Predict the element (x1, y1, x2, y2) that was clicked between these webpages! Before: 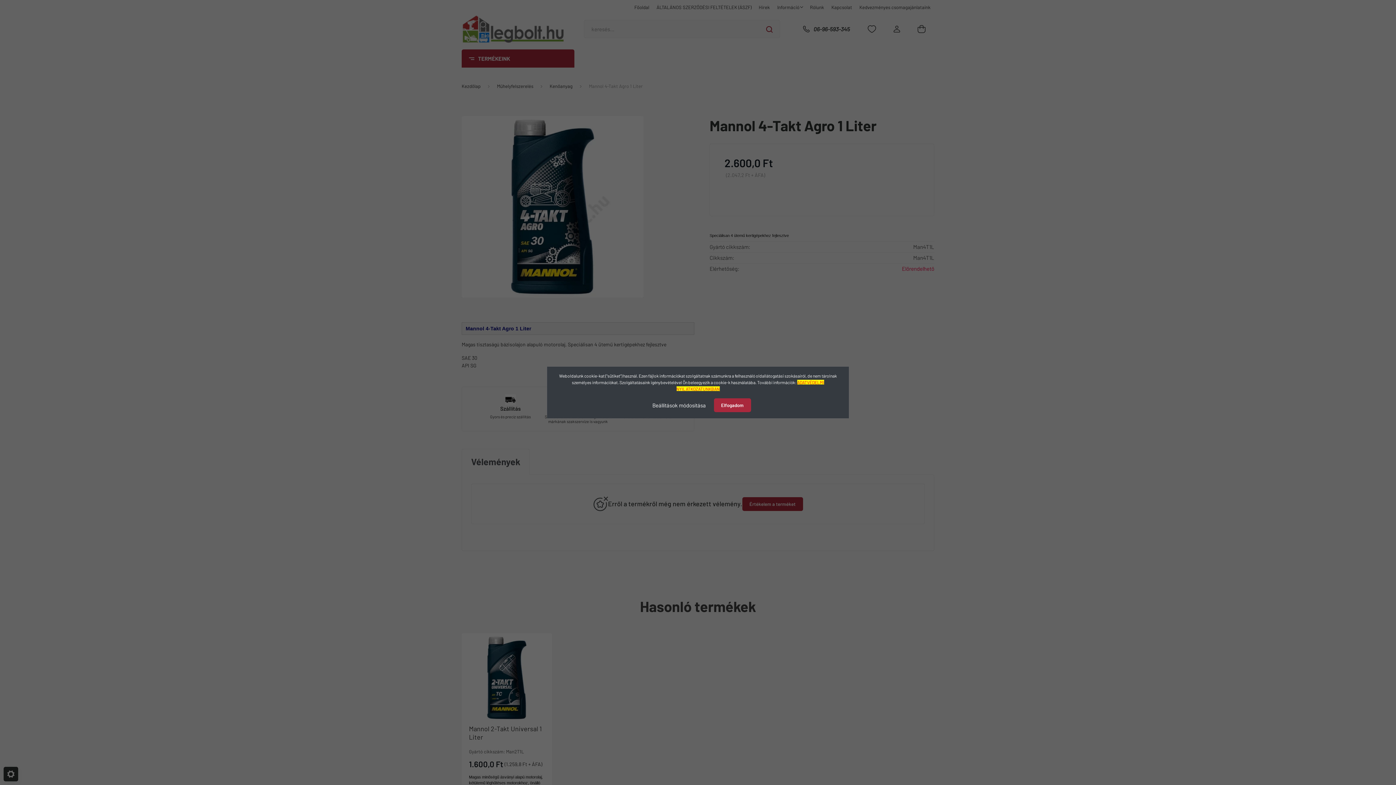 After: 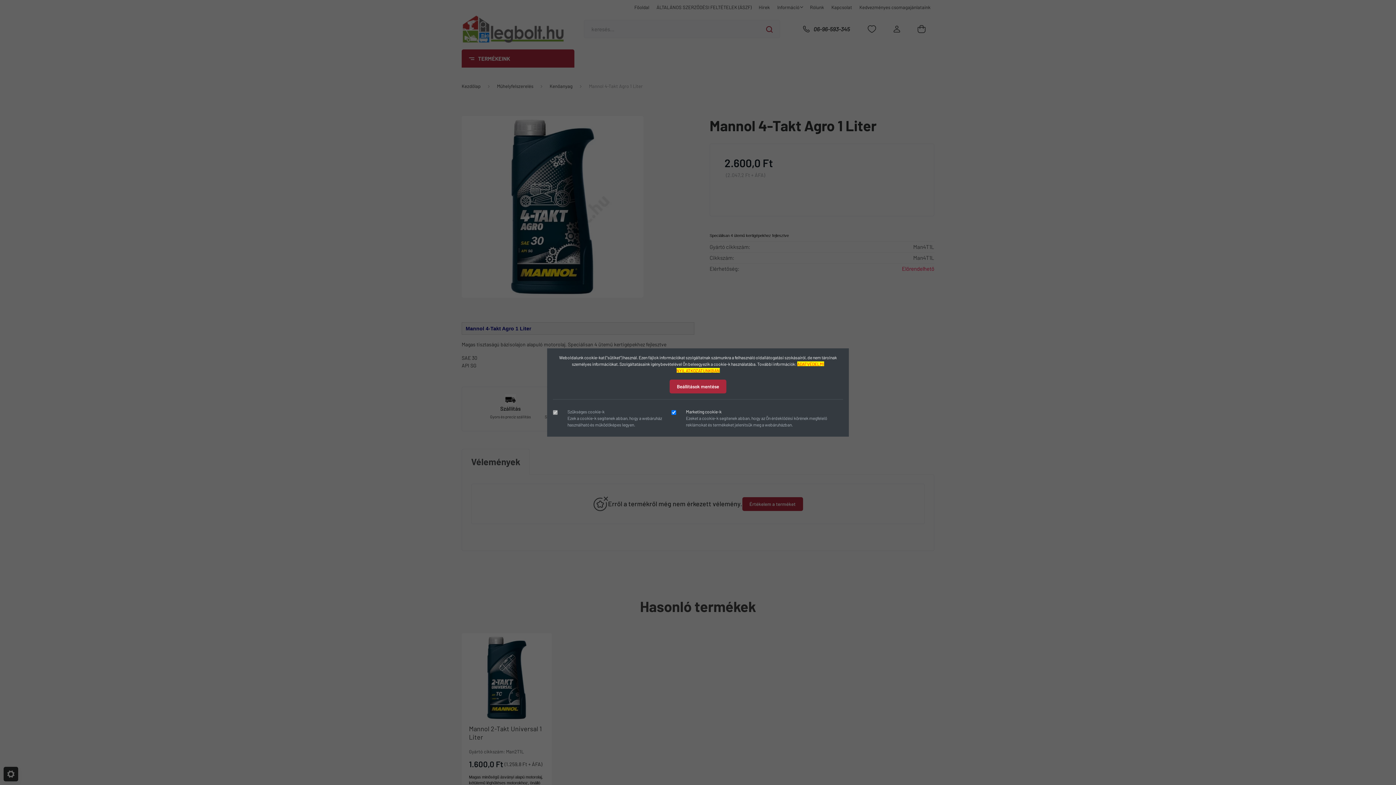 Action: bbox: (645, 398, 713, 412) label: Beállítások módosítása